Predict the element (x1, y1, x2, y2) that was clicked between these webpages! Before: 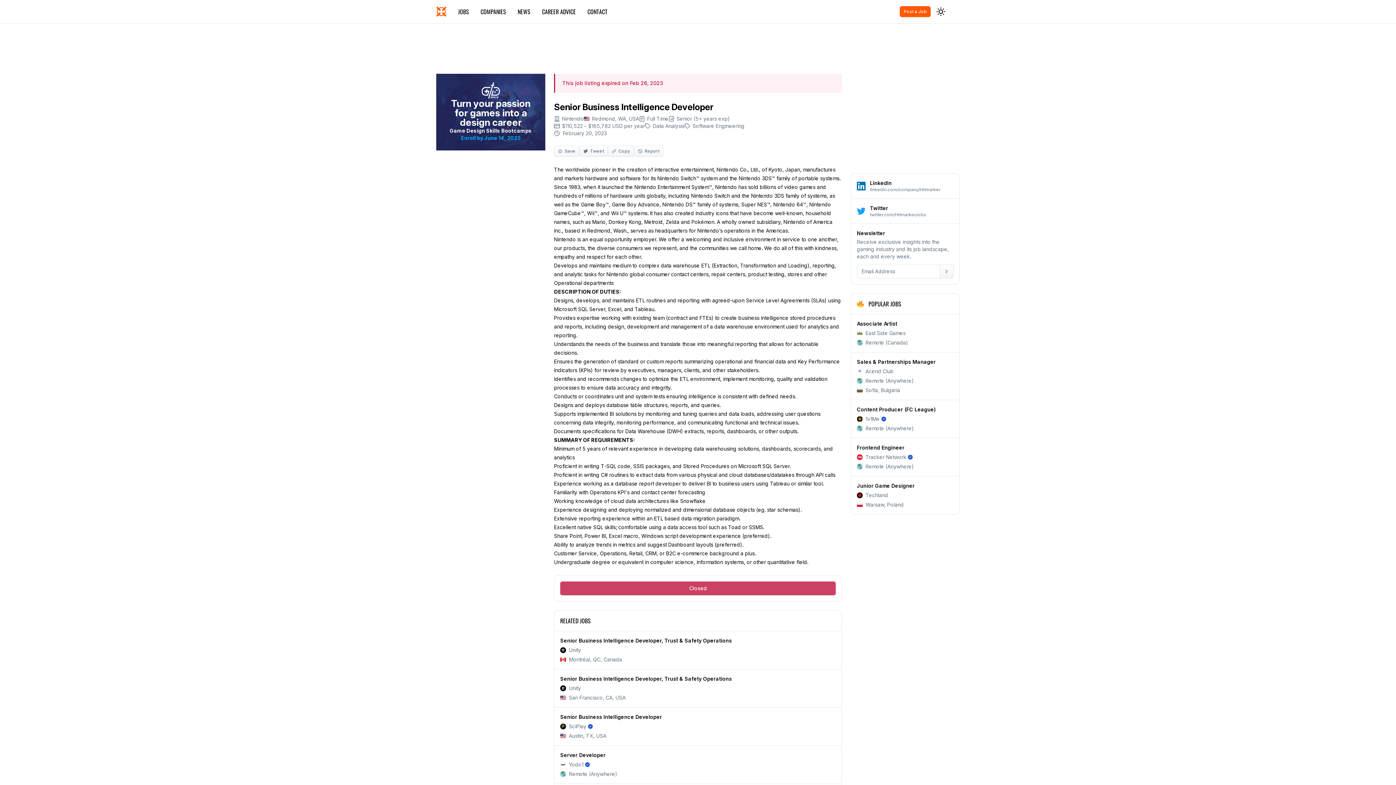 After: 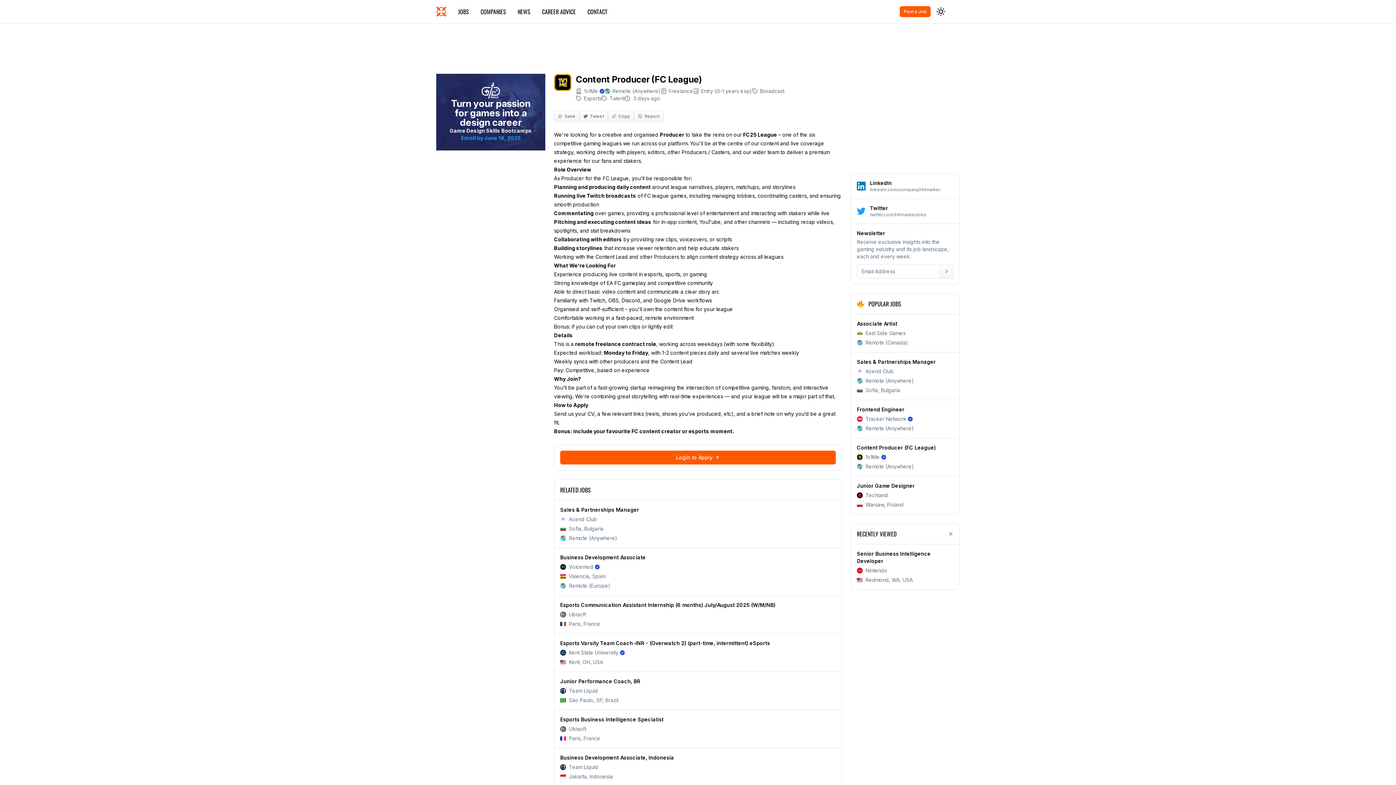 Action: bbox: (851, 400, 959, 438) label: Content Producer (FC League)
1v1Me
Verified
​
Remote (Anywhere)